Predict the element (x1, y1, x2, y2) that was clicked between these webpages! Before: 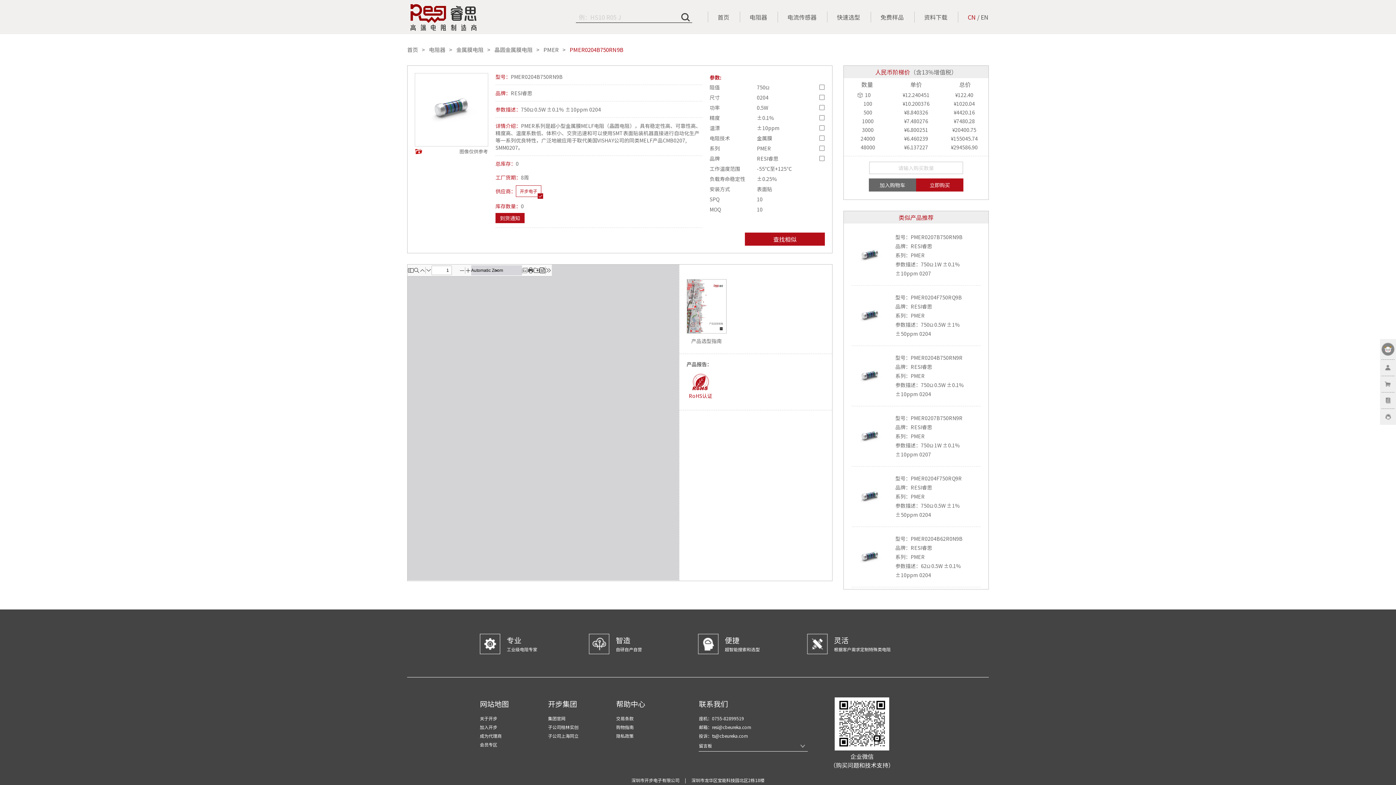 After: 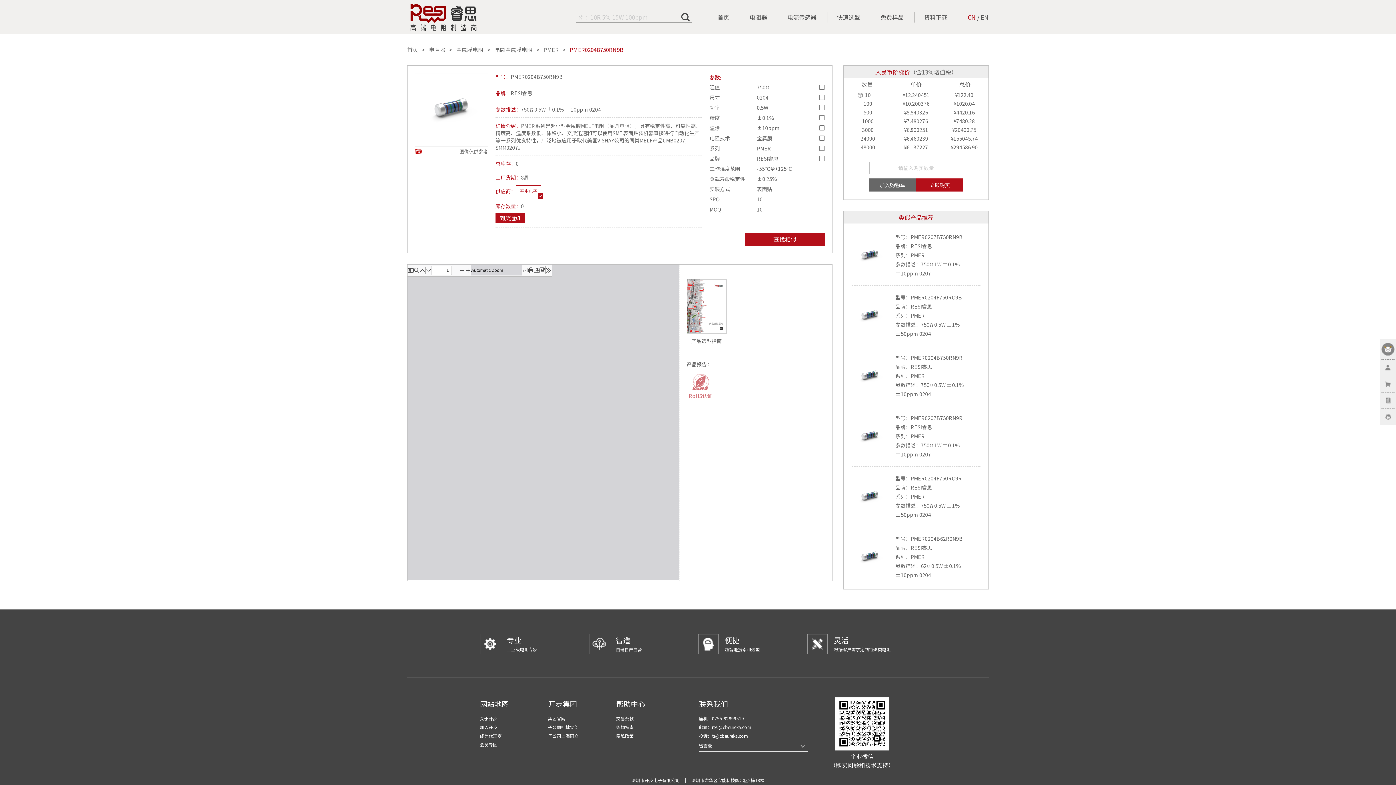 Action: bbox: (686, 370, 714, 402) label: RoHS认证